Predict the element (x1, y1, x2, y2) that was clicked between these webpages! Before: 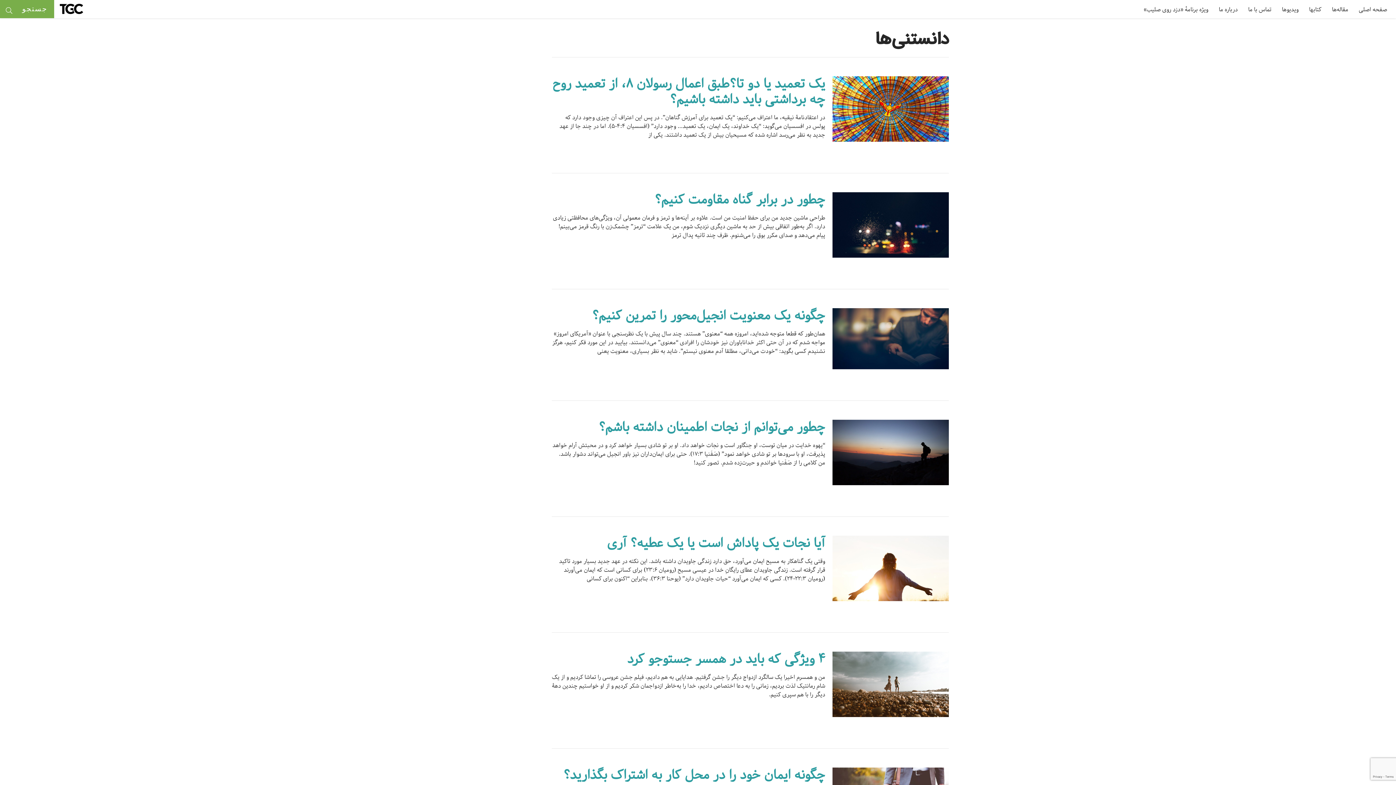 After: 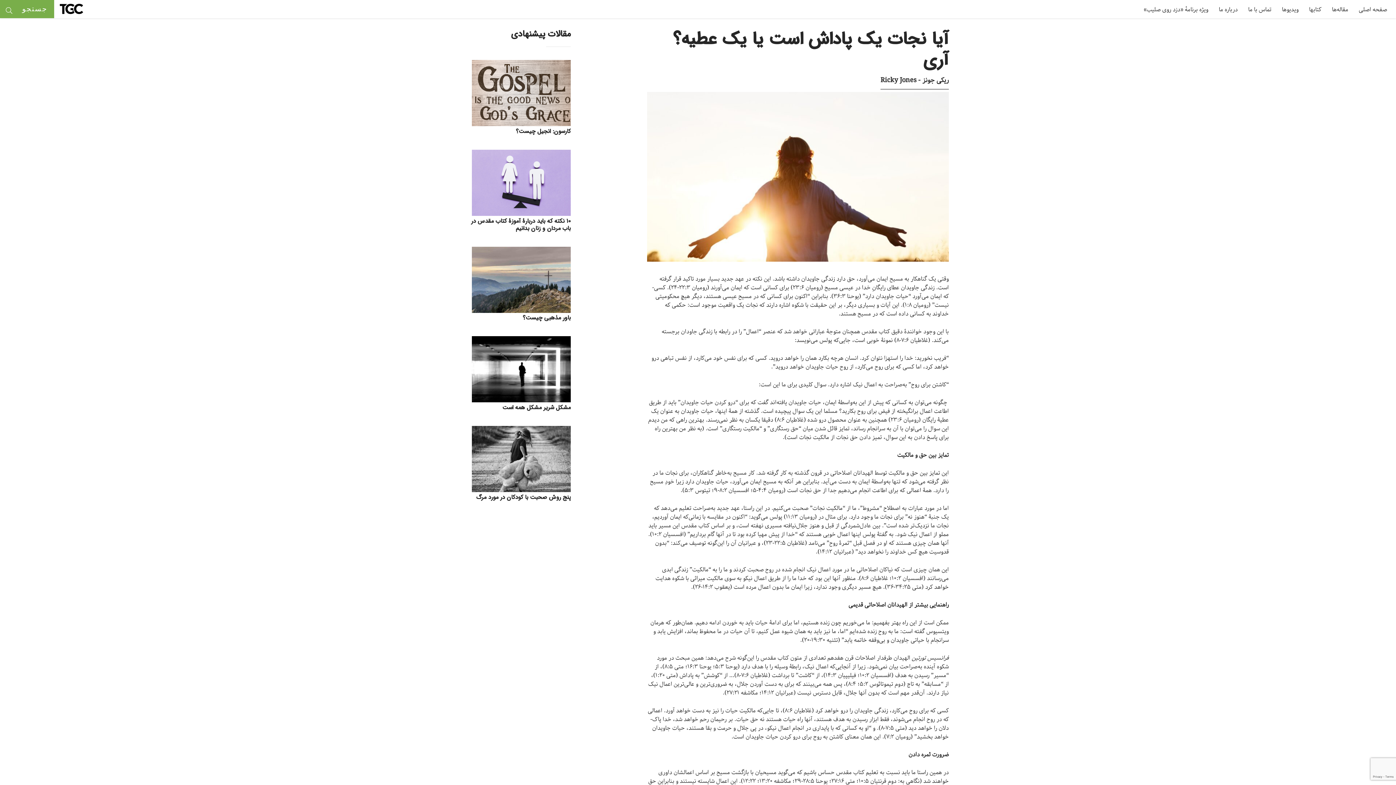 Action: label: آیا نجات یک پاداش است یا یک عطیه؟ آری bbox: (607, 532, 825, 554)